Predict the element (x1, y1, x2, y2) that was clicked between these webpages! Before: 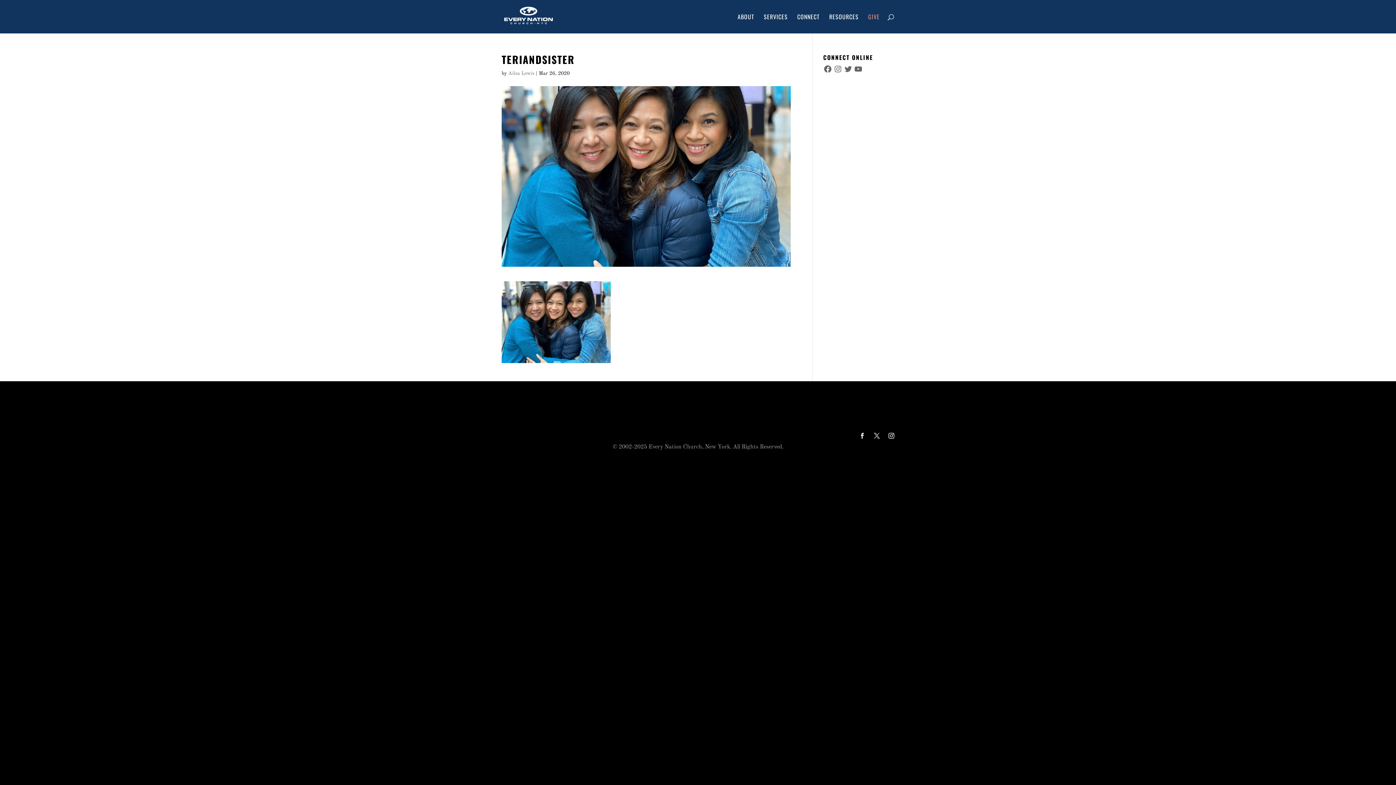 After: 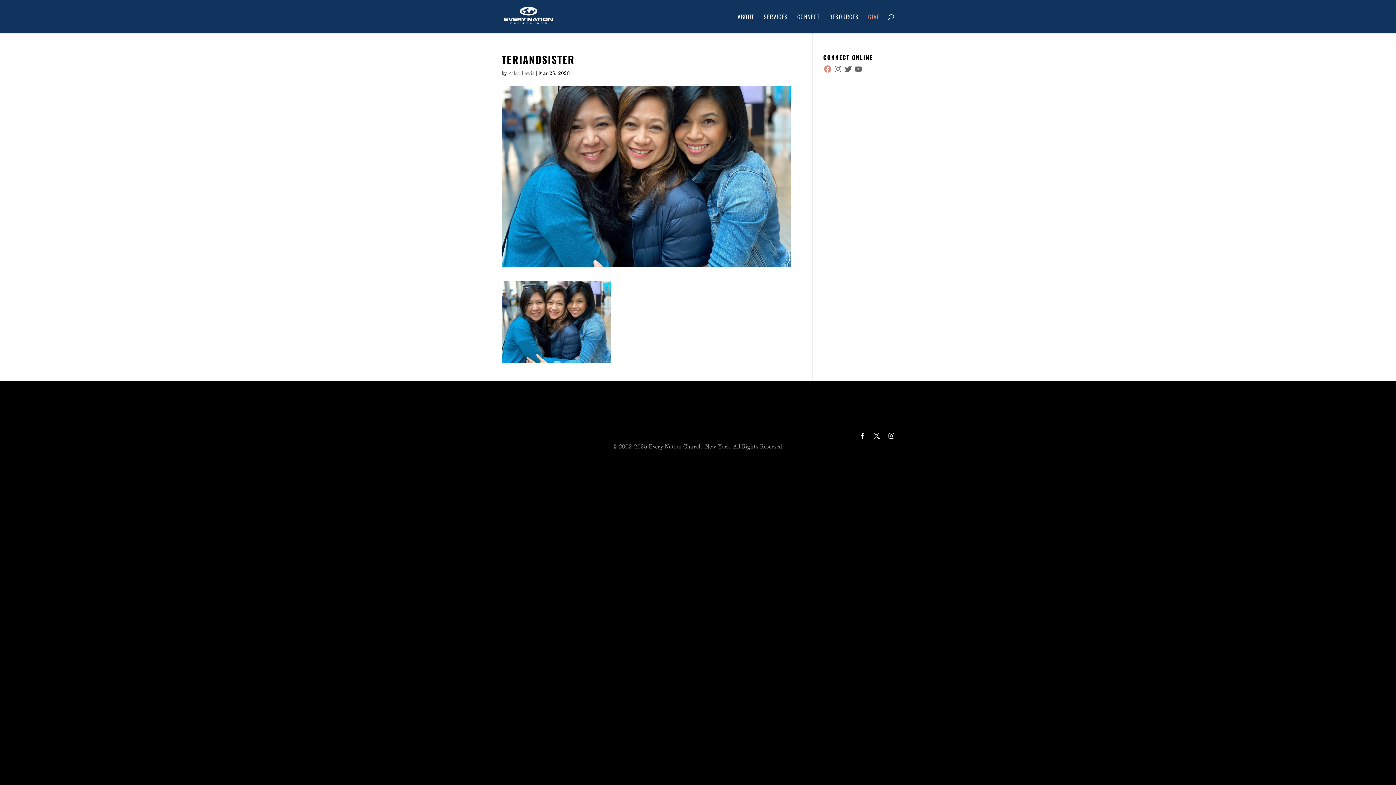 Action: bbox: (823, 64, 832, 73) label: Facebook